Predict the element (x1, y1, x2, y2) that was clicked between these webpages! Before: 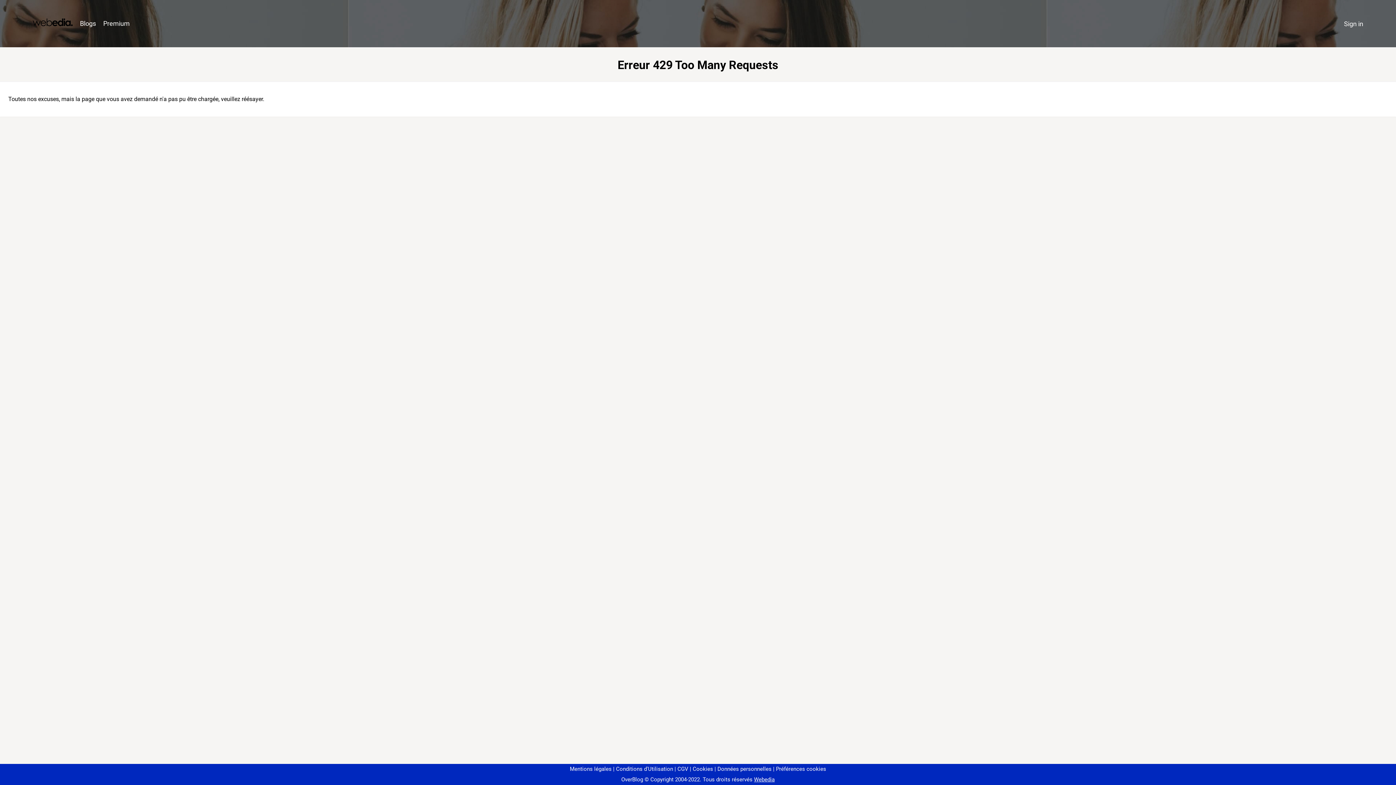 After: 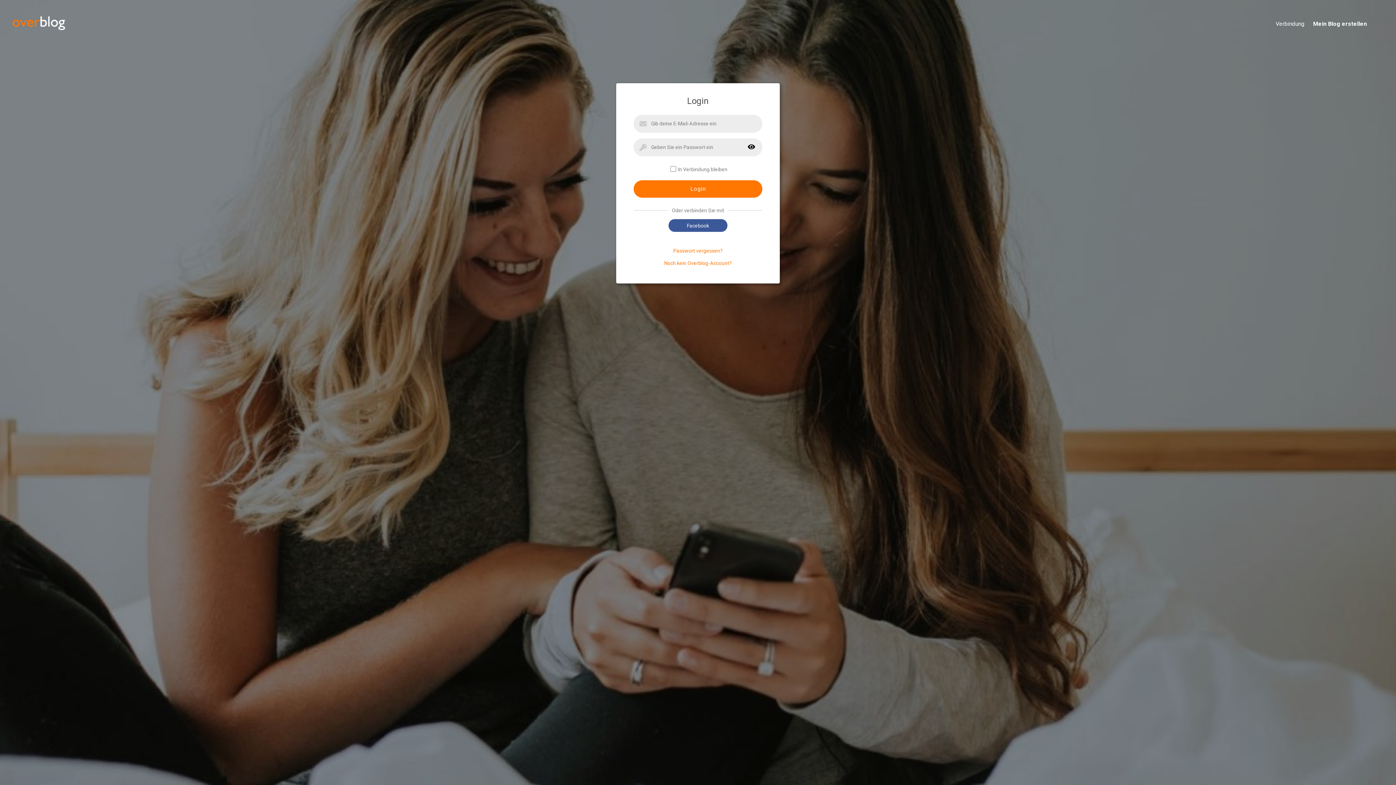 Action: bbox: (1340, 16, 1367, 31) label: Sign in